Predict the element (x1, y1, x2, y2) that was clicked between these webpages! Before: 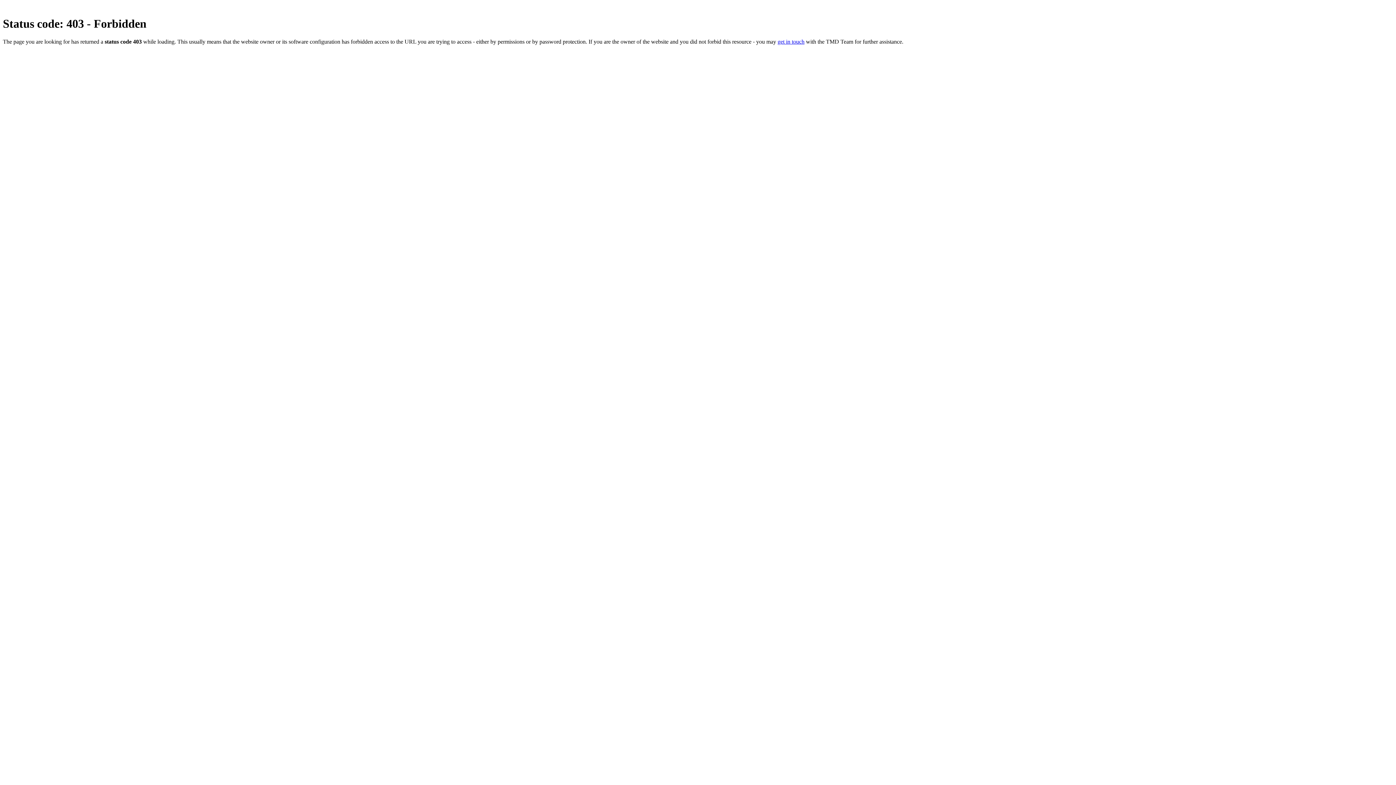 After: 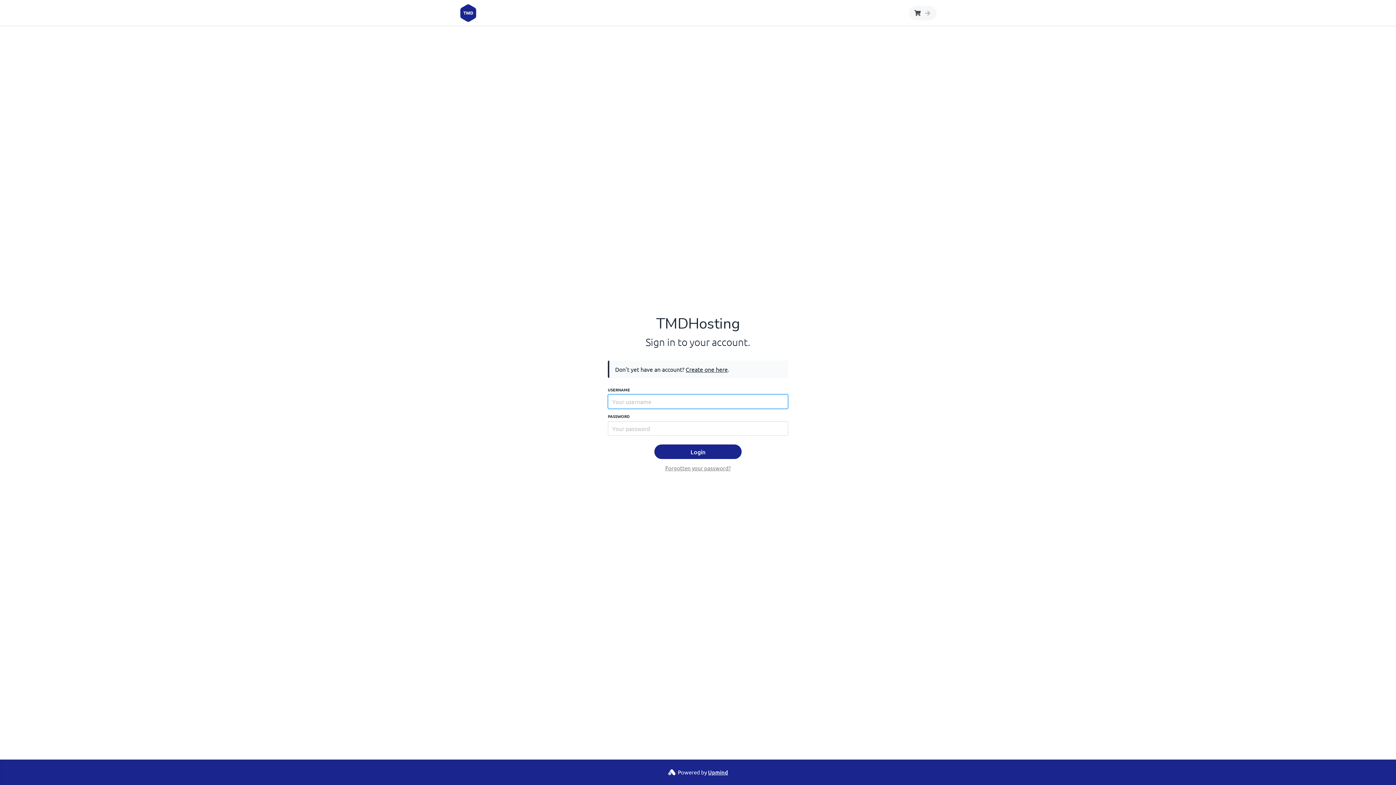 Action: bbox: (777, 38, 804, 44) label: get in touch